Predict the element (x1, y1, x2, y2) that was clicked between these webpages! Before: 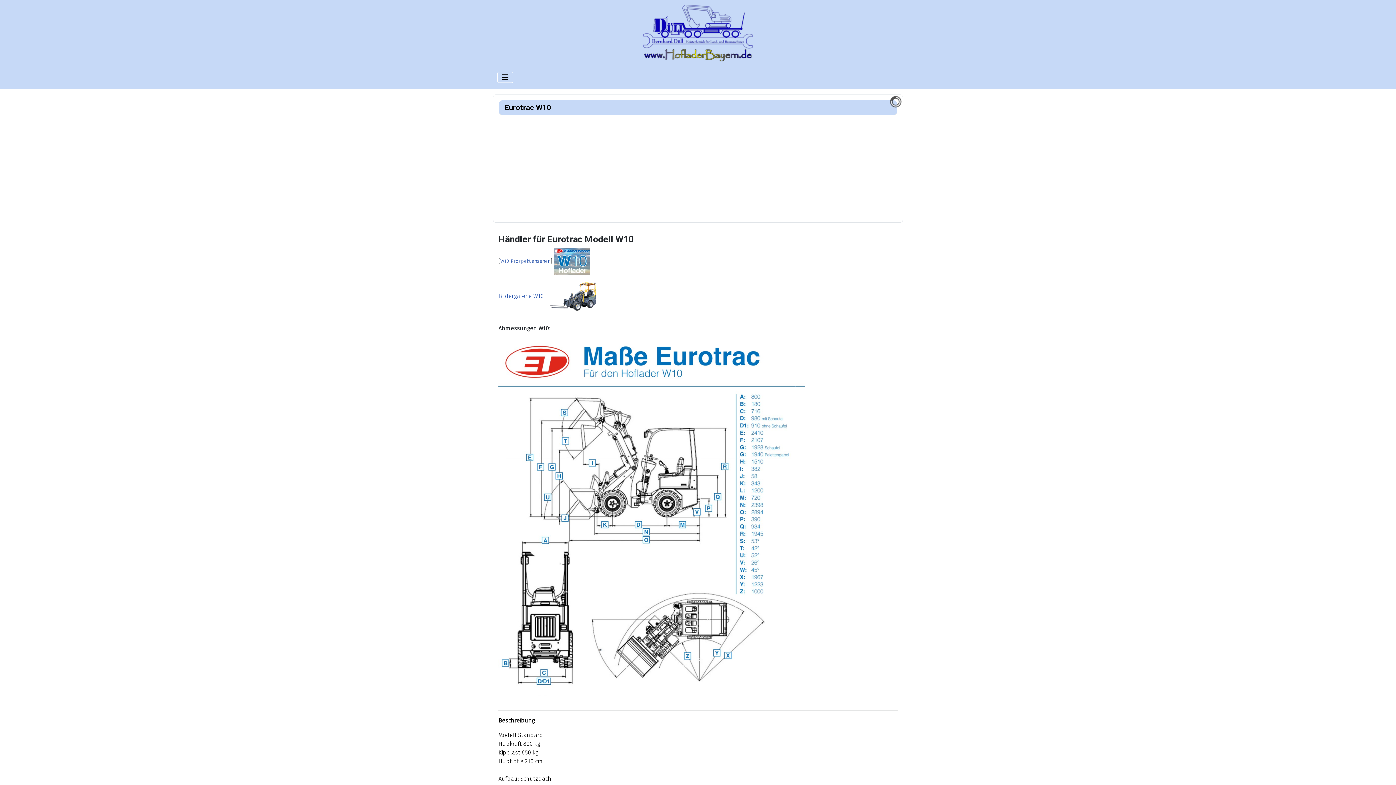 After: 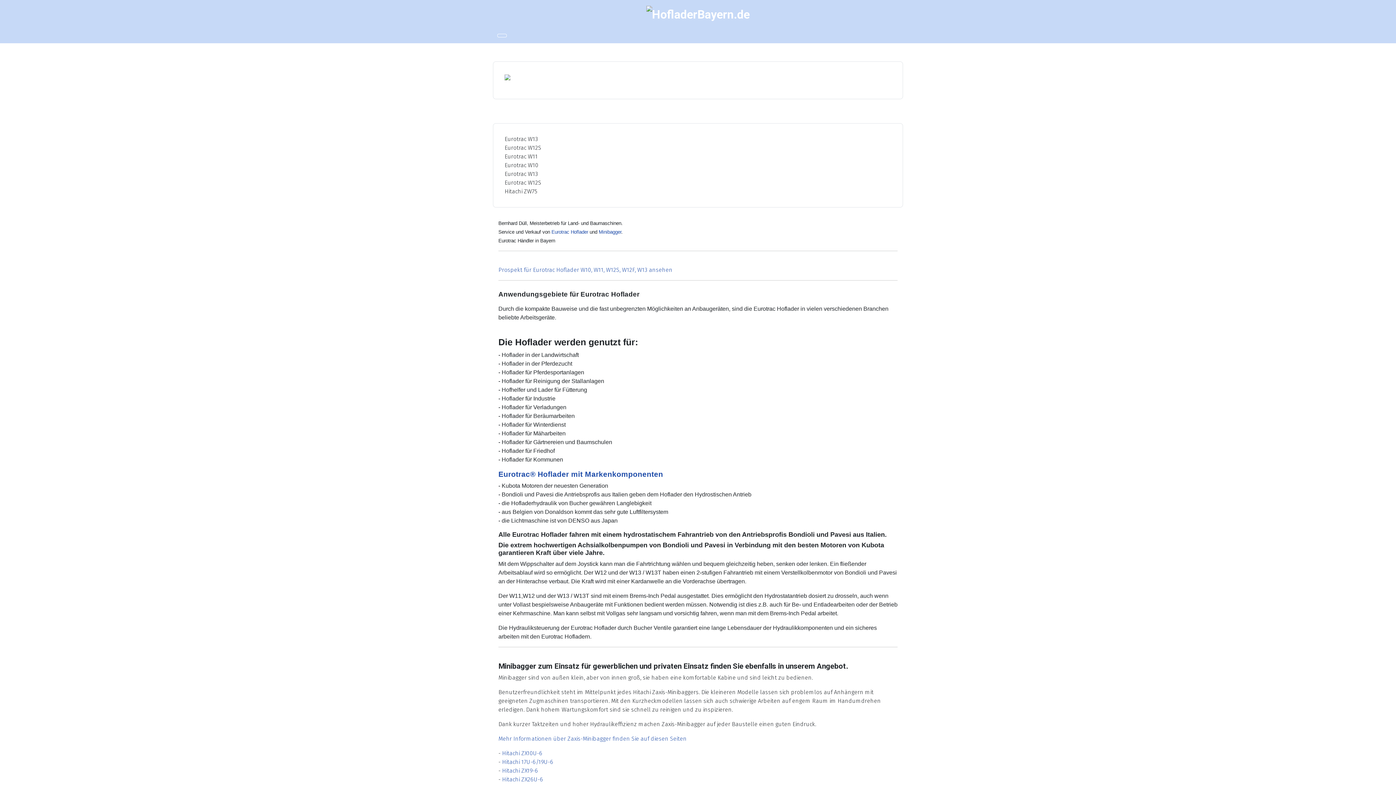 Action: bbox: (643, 25, 752, 39)